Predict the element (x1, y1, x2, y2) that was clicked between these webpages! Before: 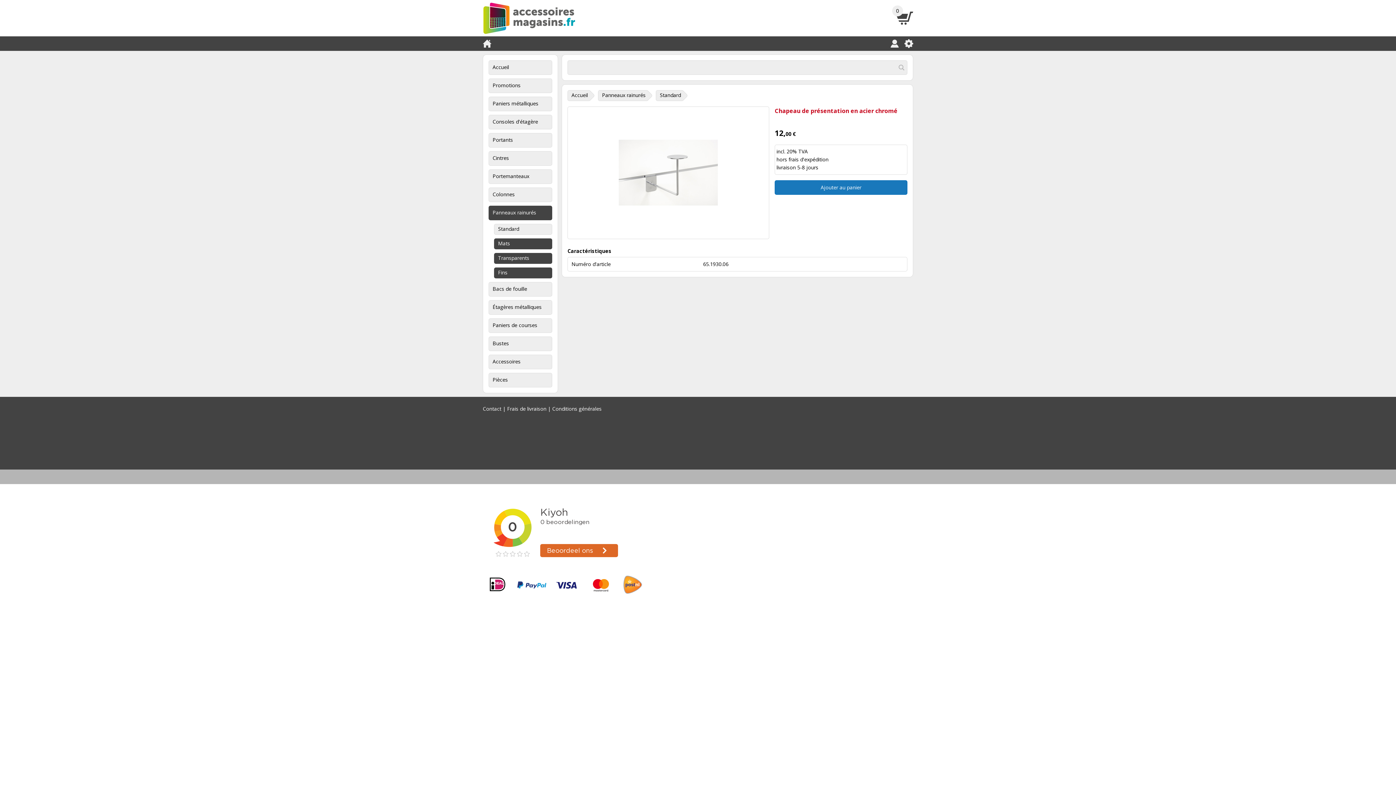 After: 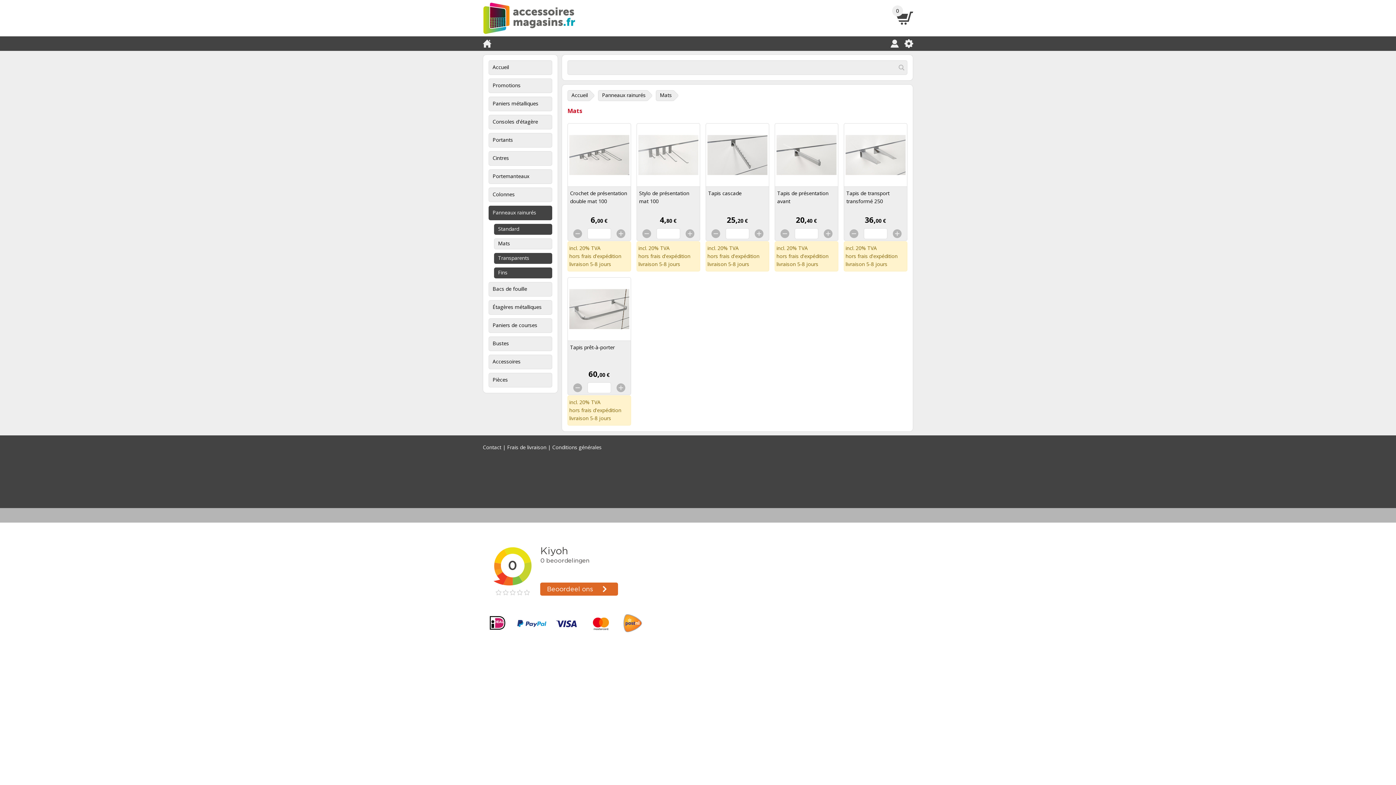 Action: bbox: (494, 238, 552, 249) label: Mats